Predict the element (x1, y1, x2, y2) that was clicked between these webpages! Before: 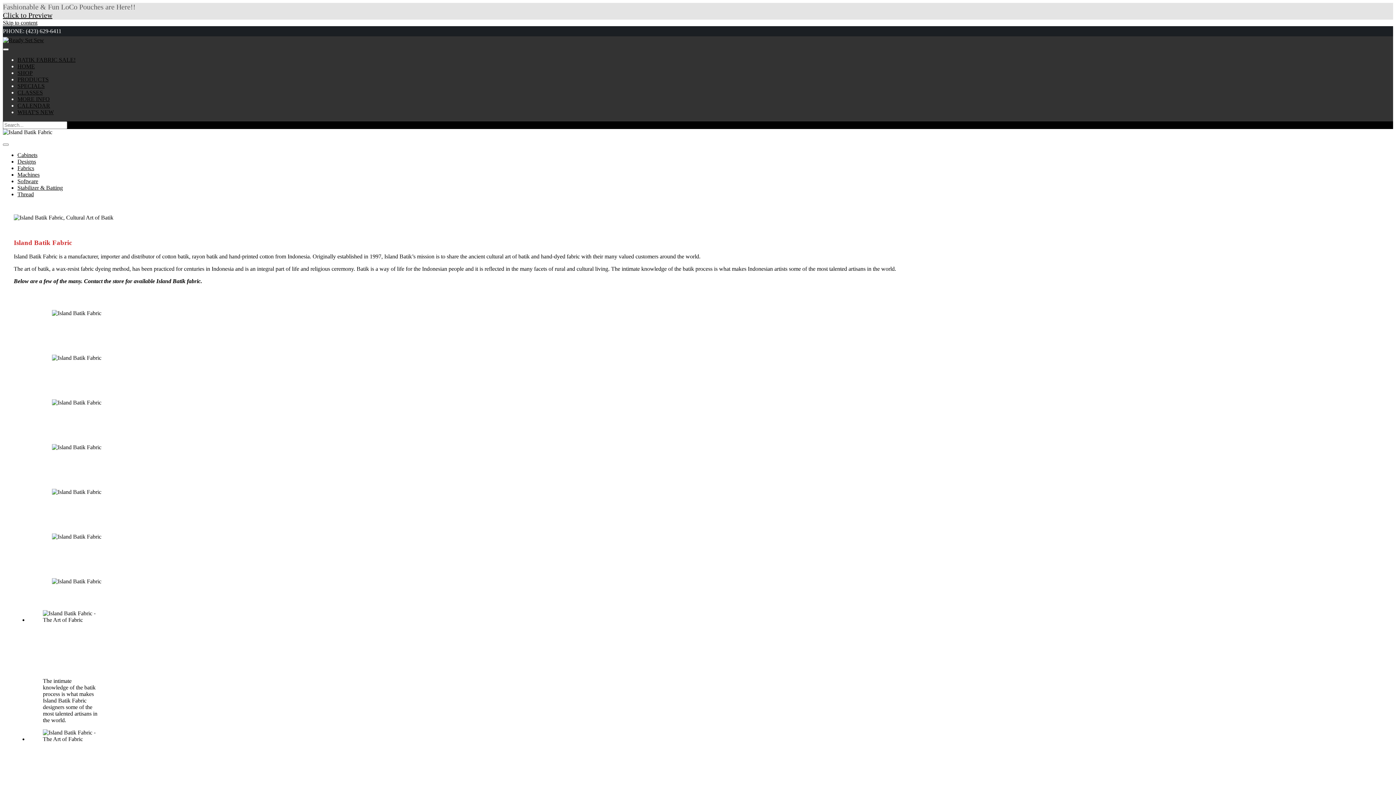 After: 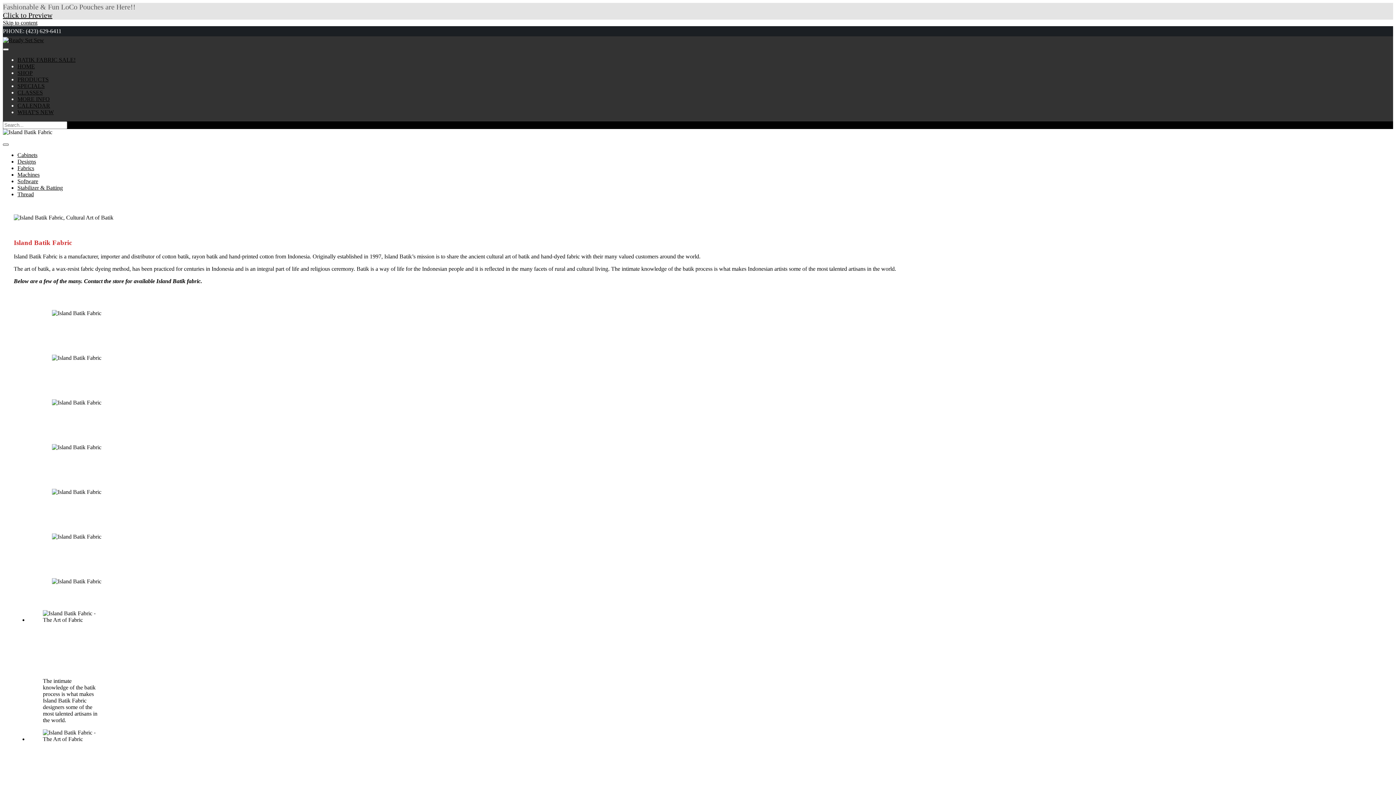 Action: bbox: (2, 143, 8, 145) label: Toggle Menu